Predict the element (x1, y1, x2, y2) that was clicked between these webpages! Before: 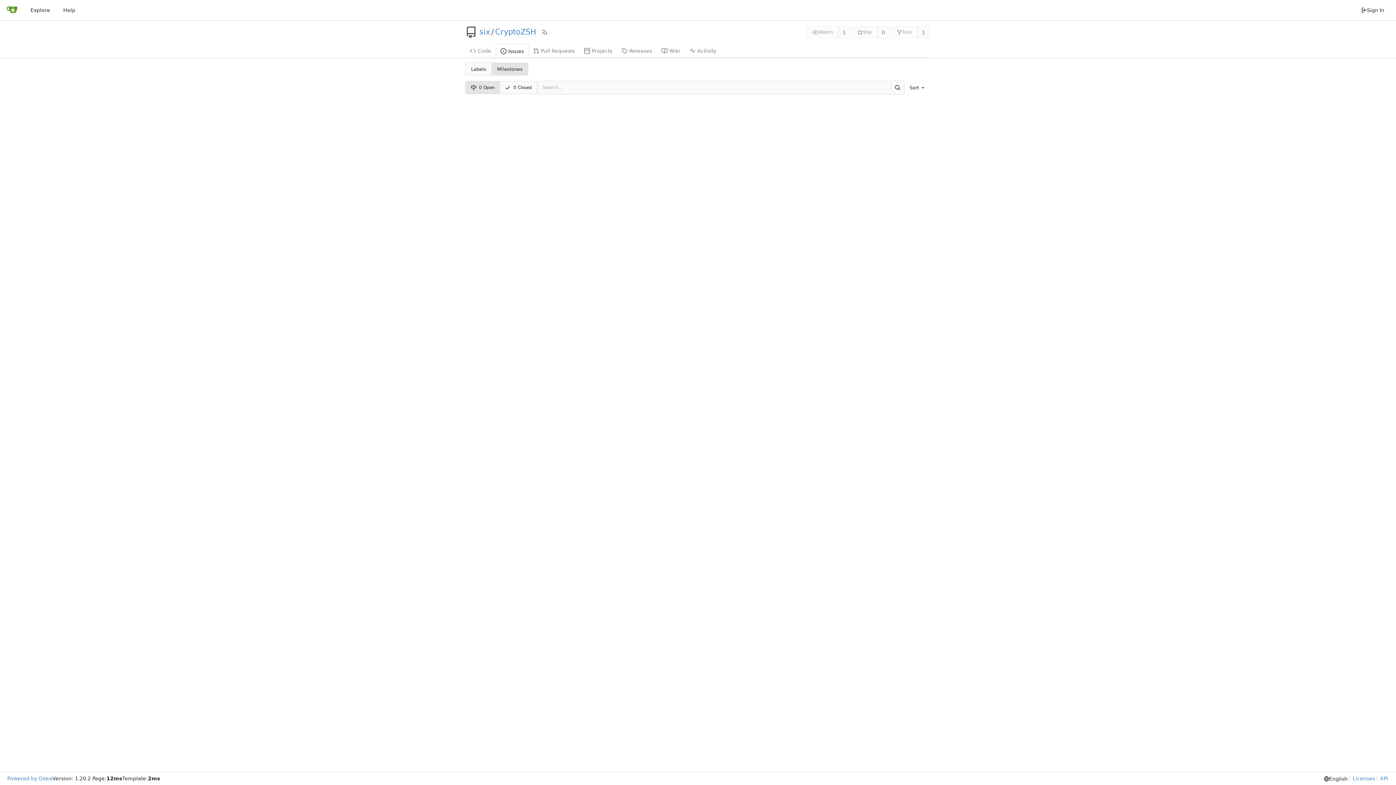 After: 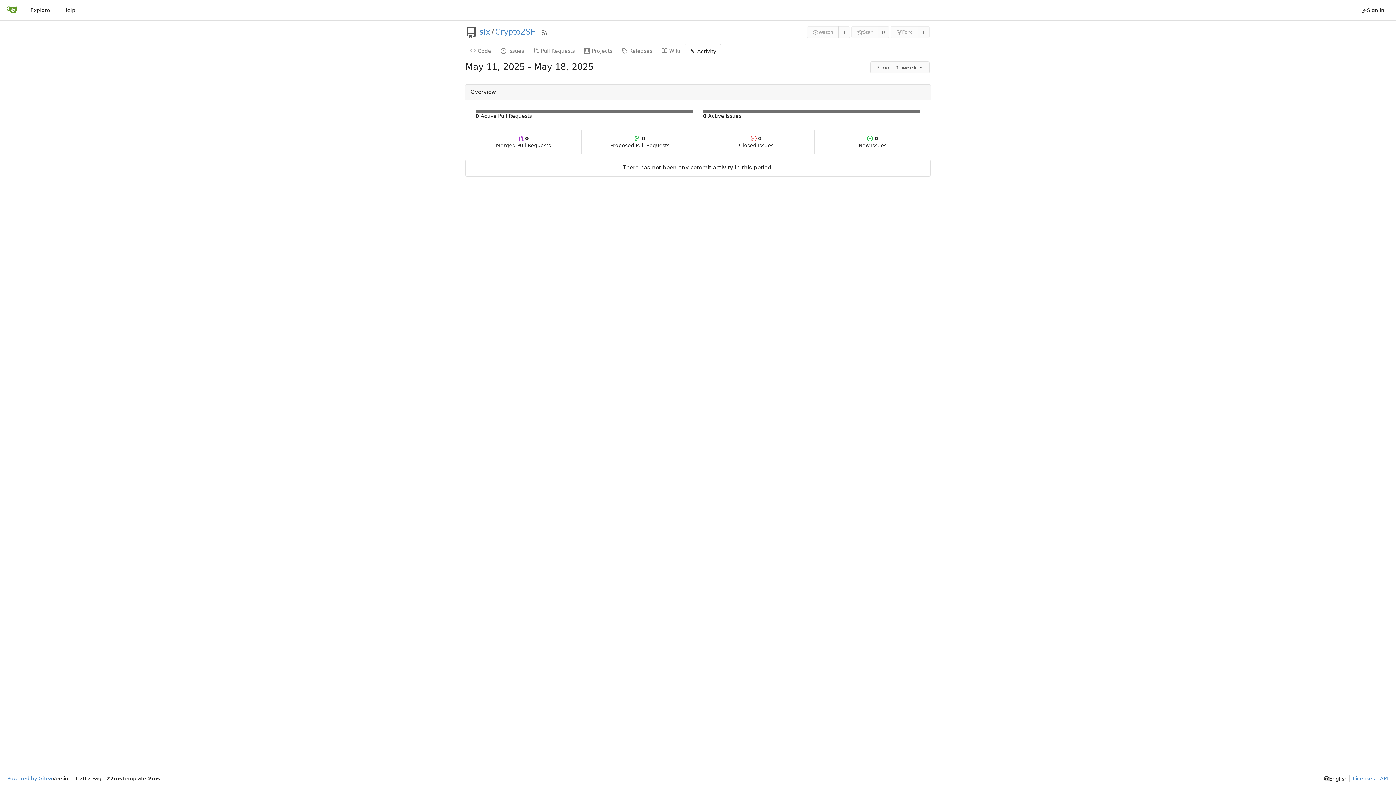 Action: label: Activity bbox: (685, 43, 721, 57)